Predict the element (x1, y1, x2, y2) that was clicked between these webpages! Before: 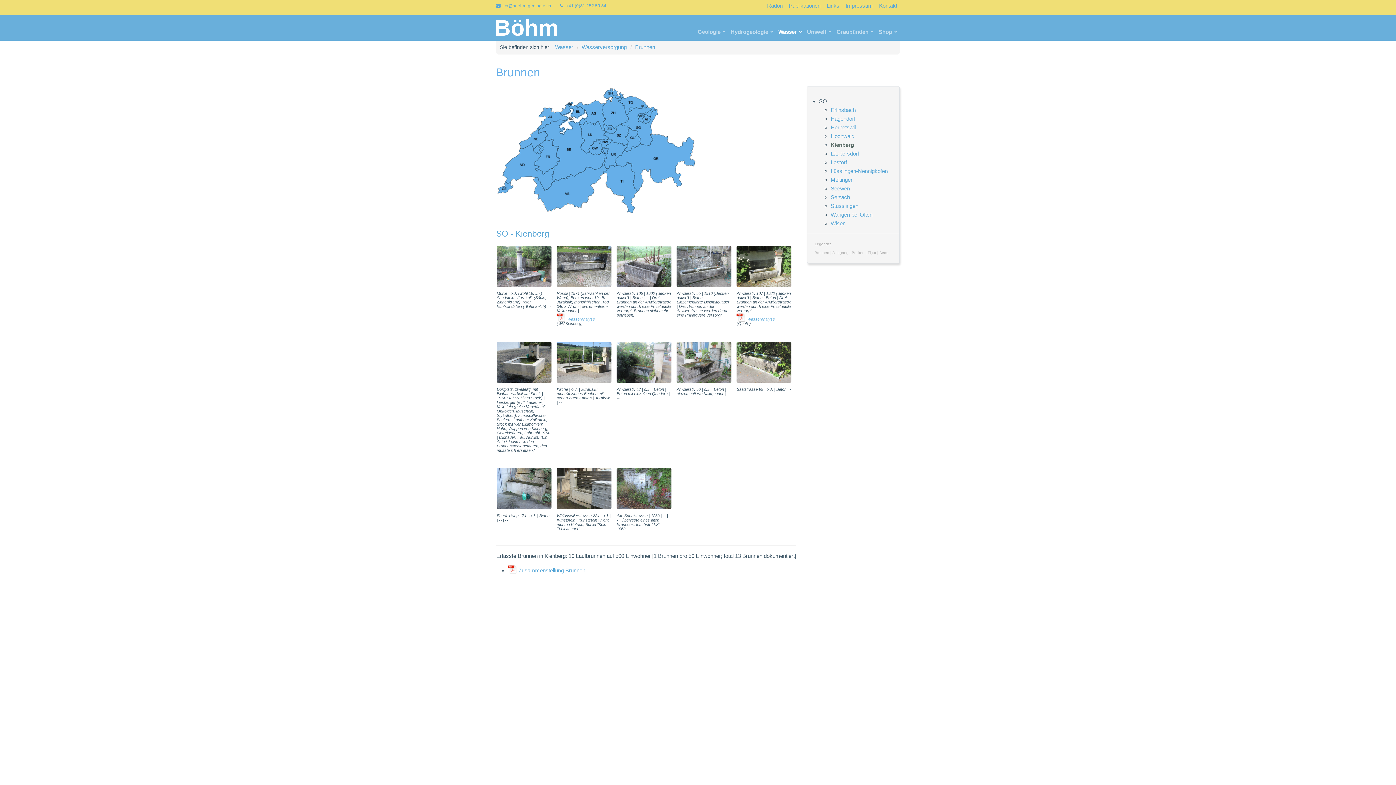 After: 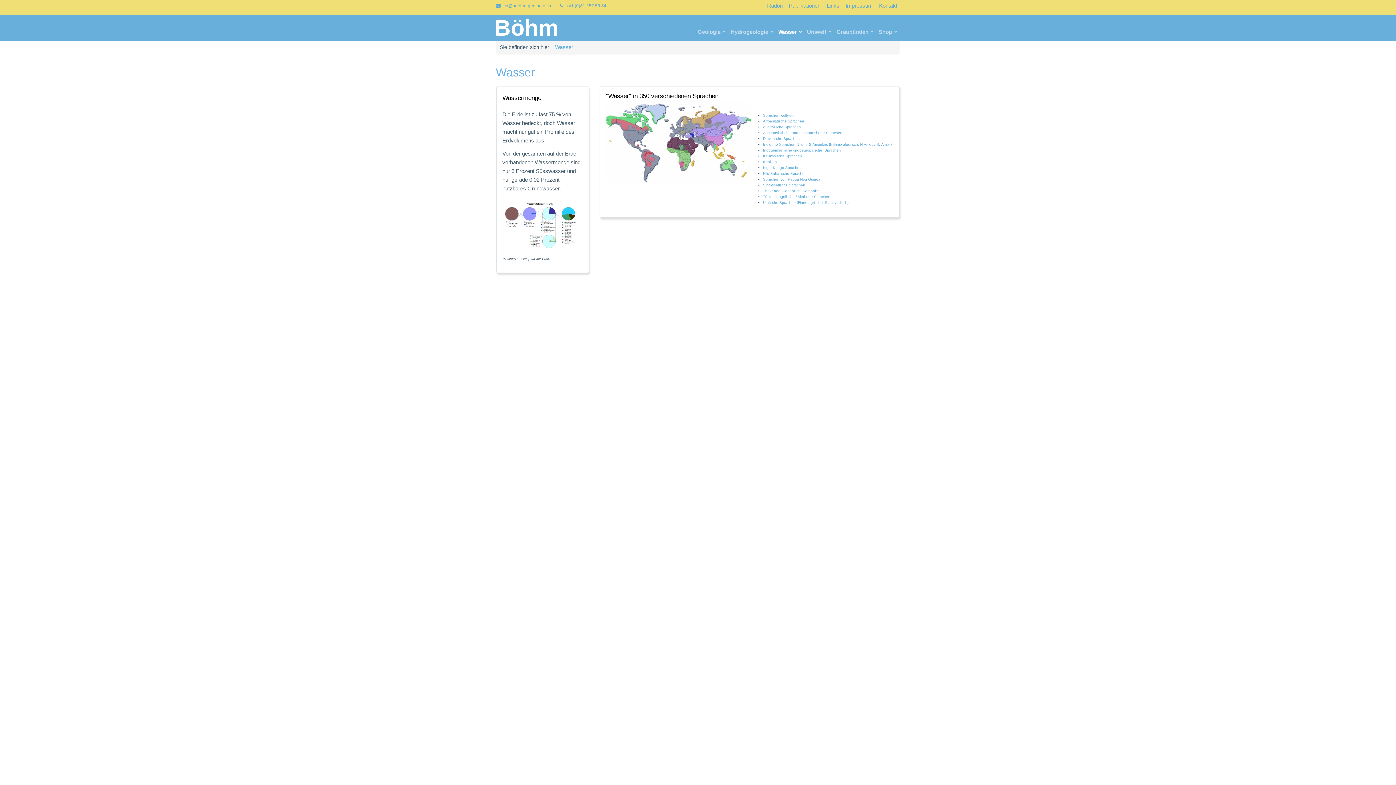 Action: label: Wasser bbox: (555, 44, 573, 50)